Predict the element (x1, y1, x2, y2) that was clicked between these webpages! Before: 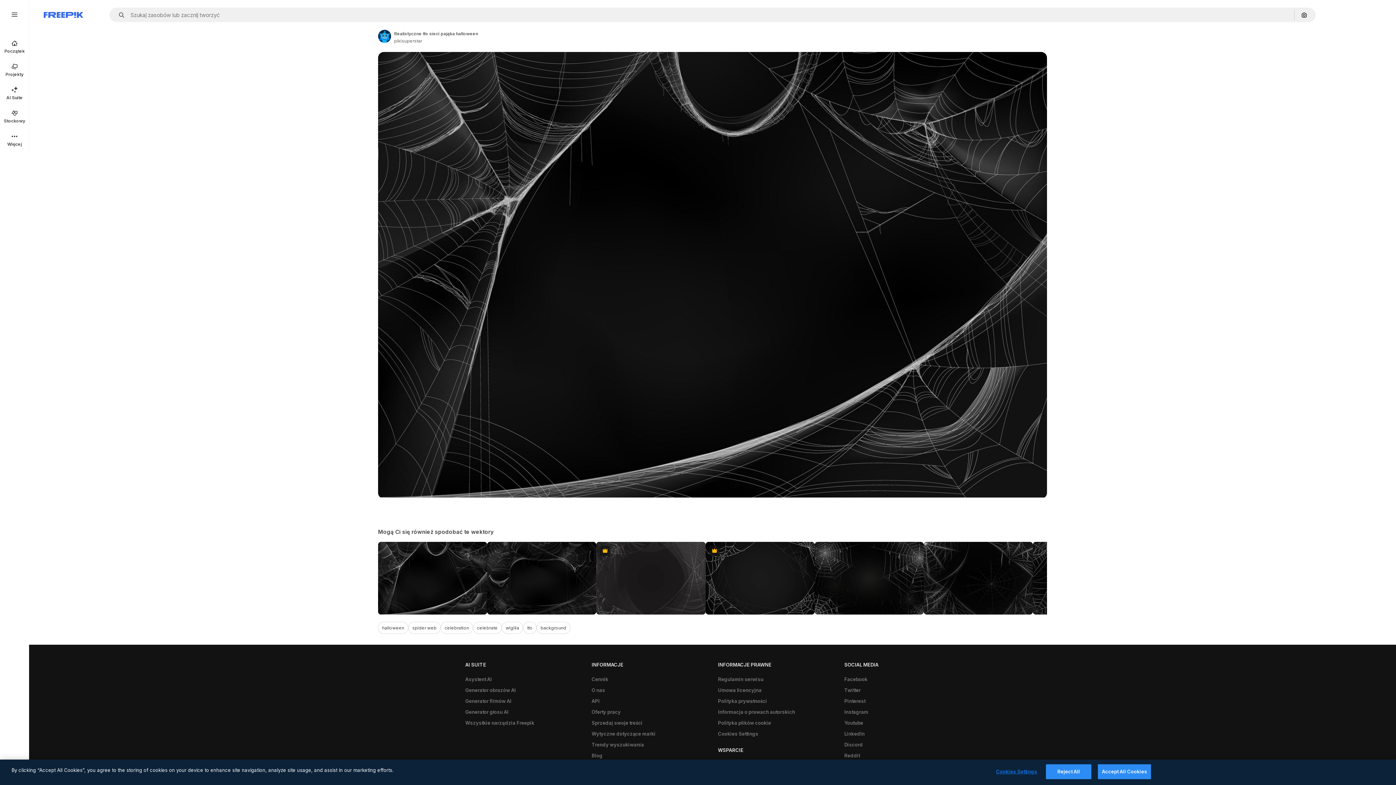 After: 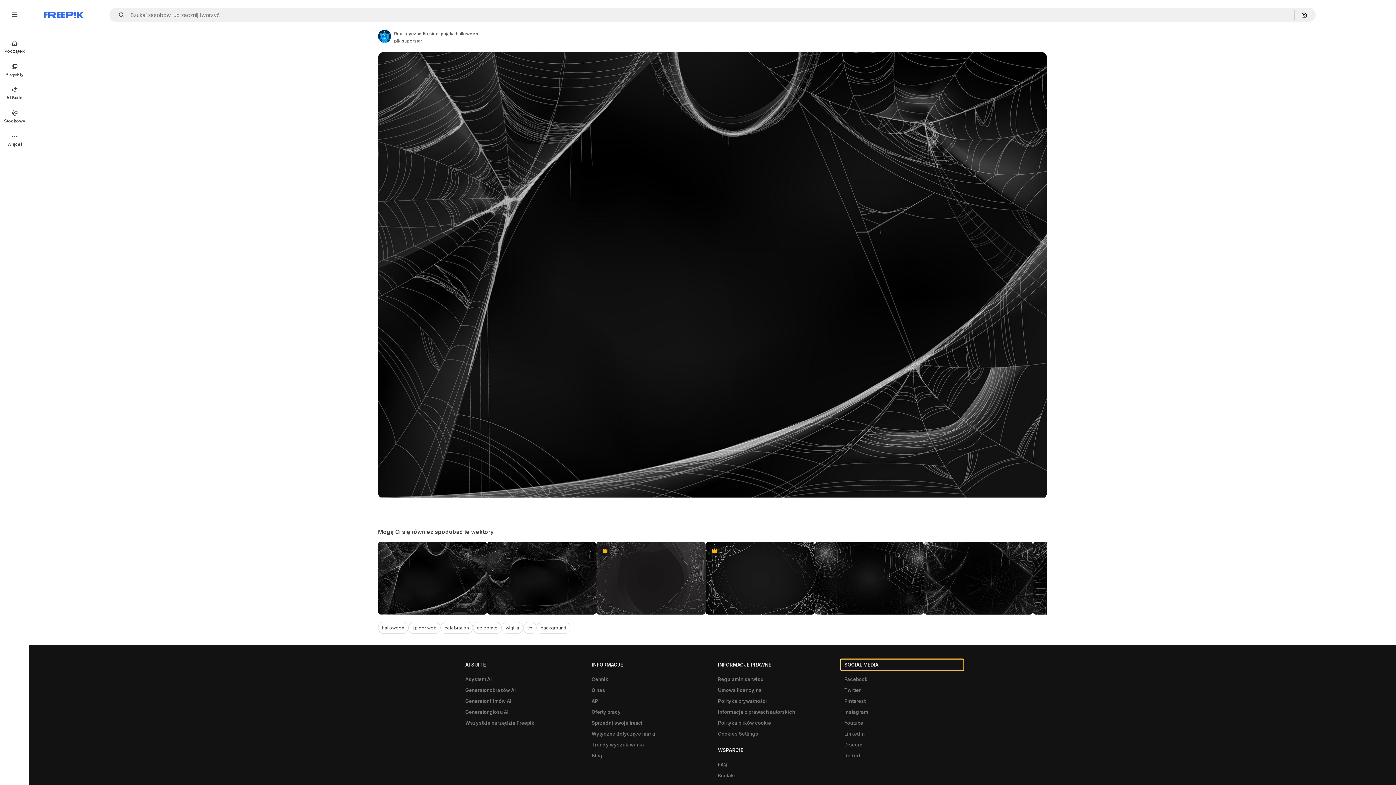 Action: bbox: (840, 659, 963, 670) label: SOCIAL MEDIA